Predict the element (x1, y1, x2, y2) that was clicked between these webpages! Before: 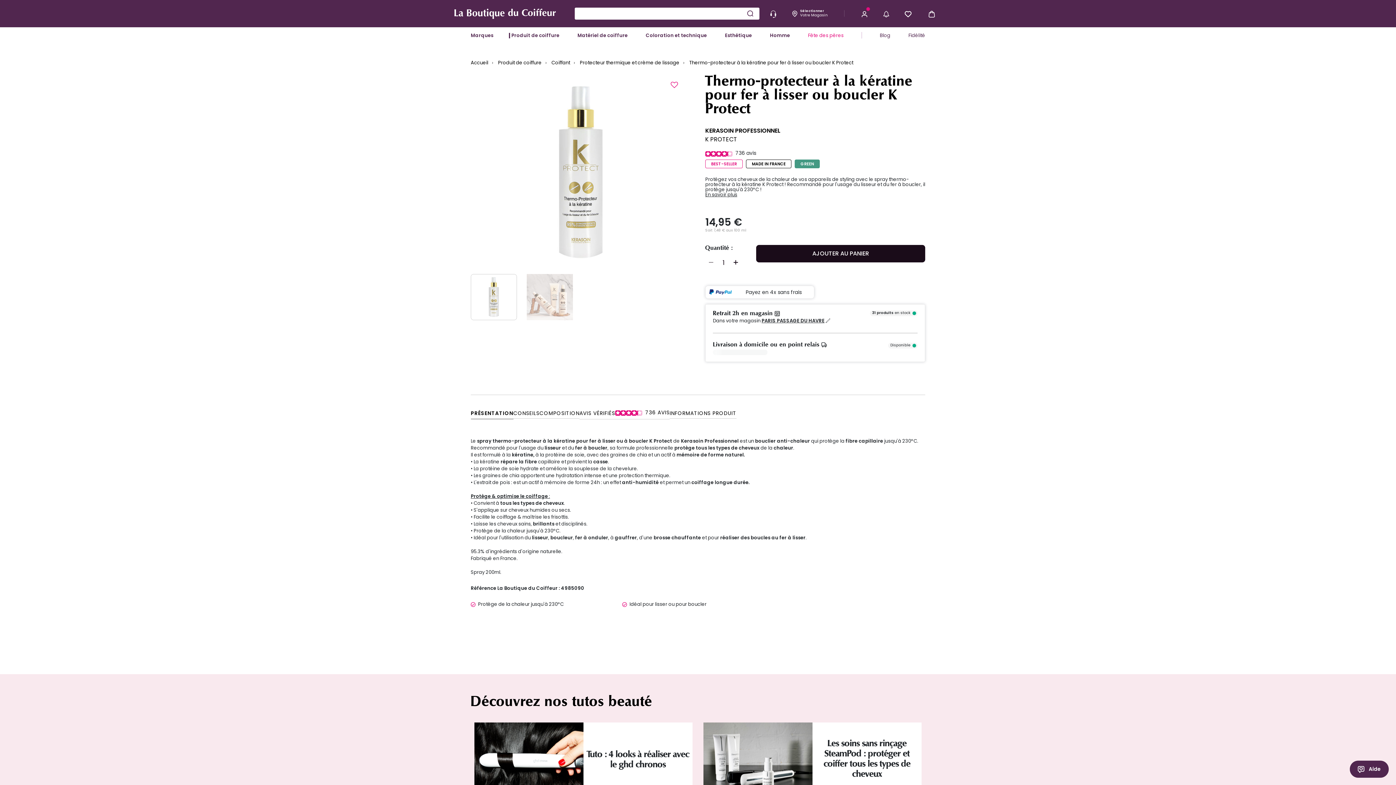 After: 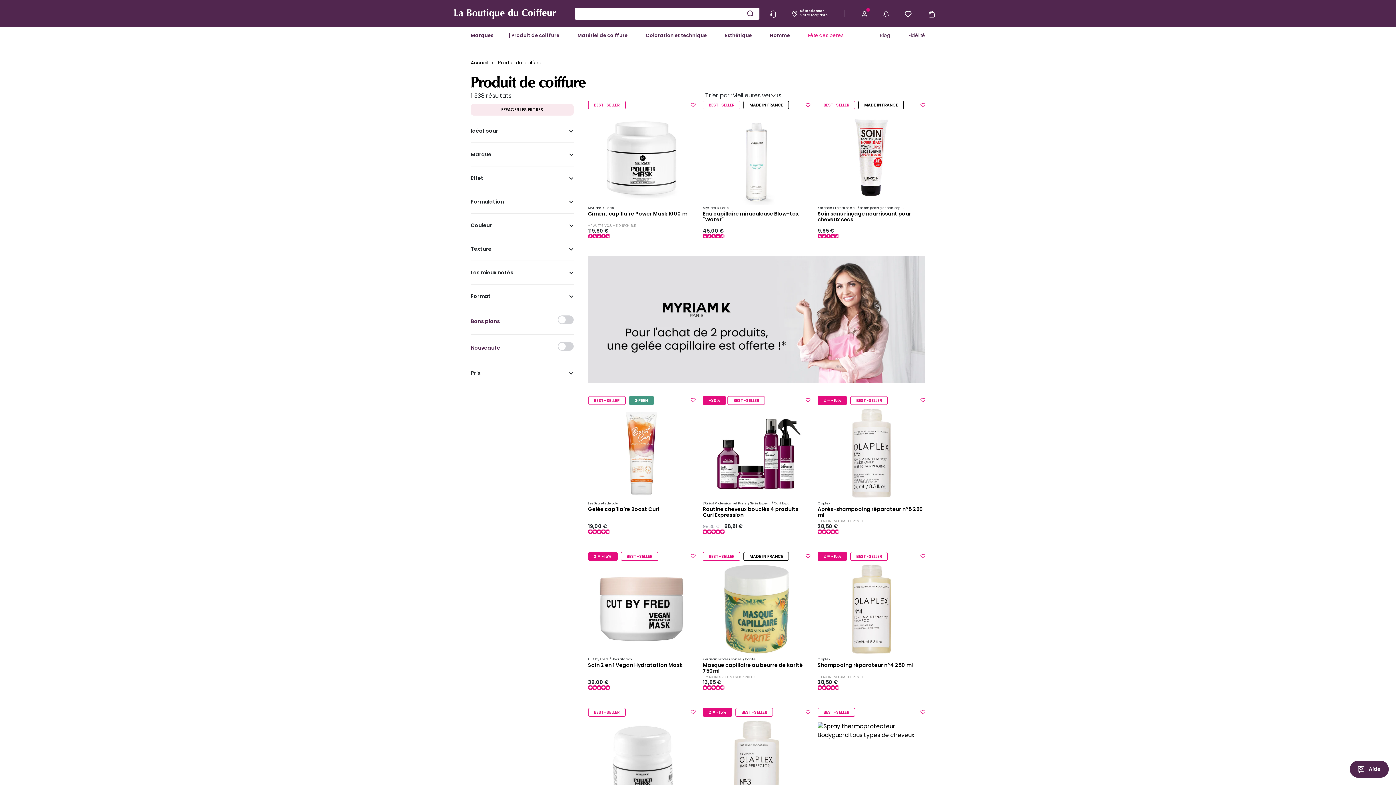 Action: bbox: (511, 27, 559, 44) label: Produit de coiffure